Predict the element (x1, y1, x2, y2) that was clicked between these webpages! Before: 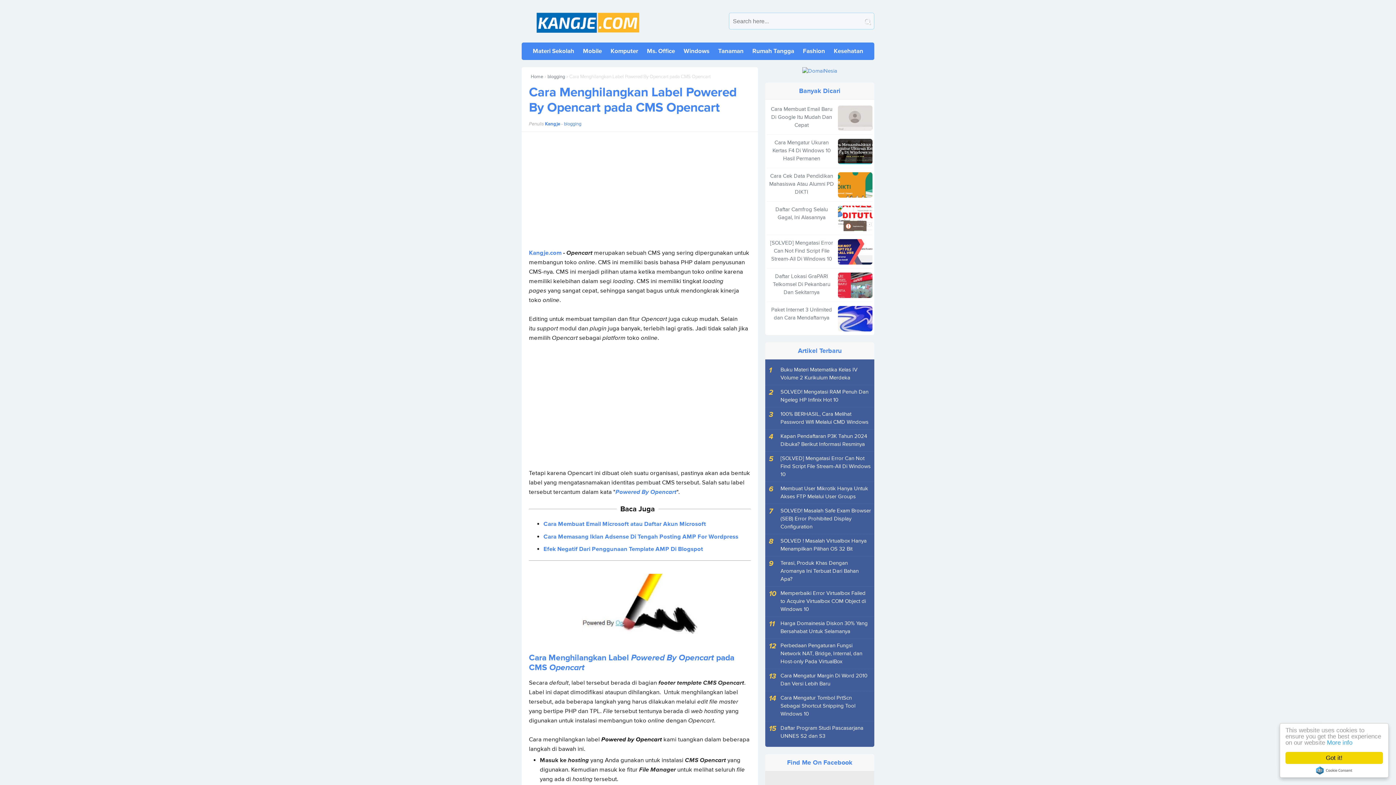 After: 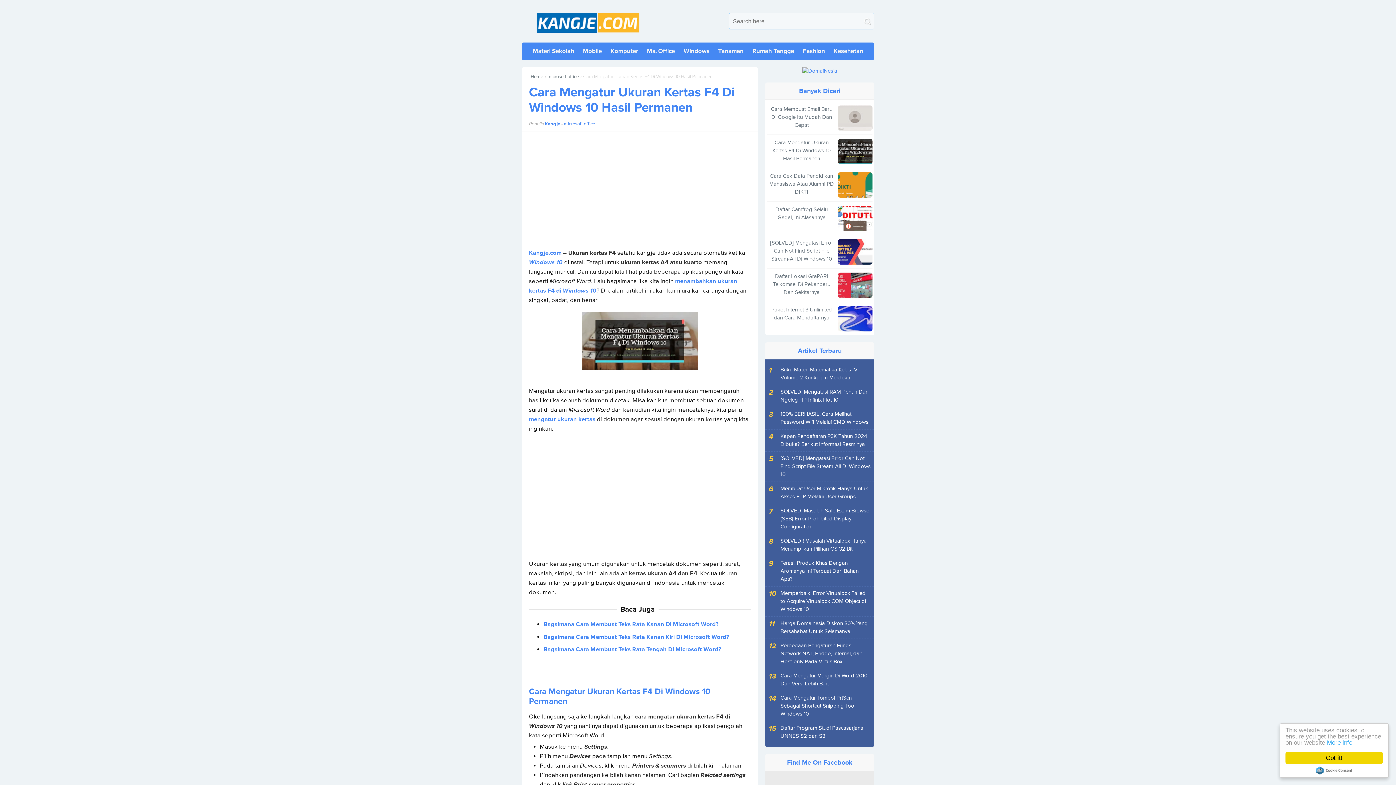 Action: bbox: (772, 139, 830, 162) label: Cara Mengatur Ukuran Kertas F4 Di Windows 10 Hasil Permanen